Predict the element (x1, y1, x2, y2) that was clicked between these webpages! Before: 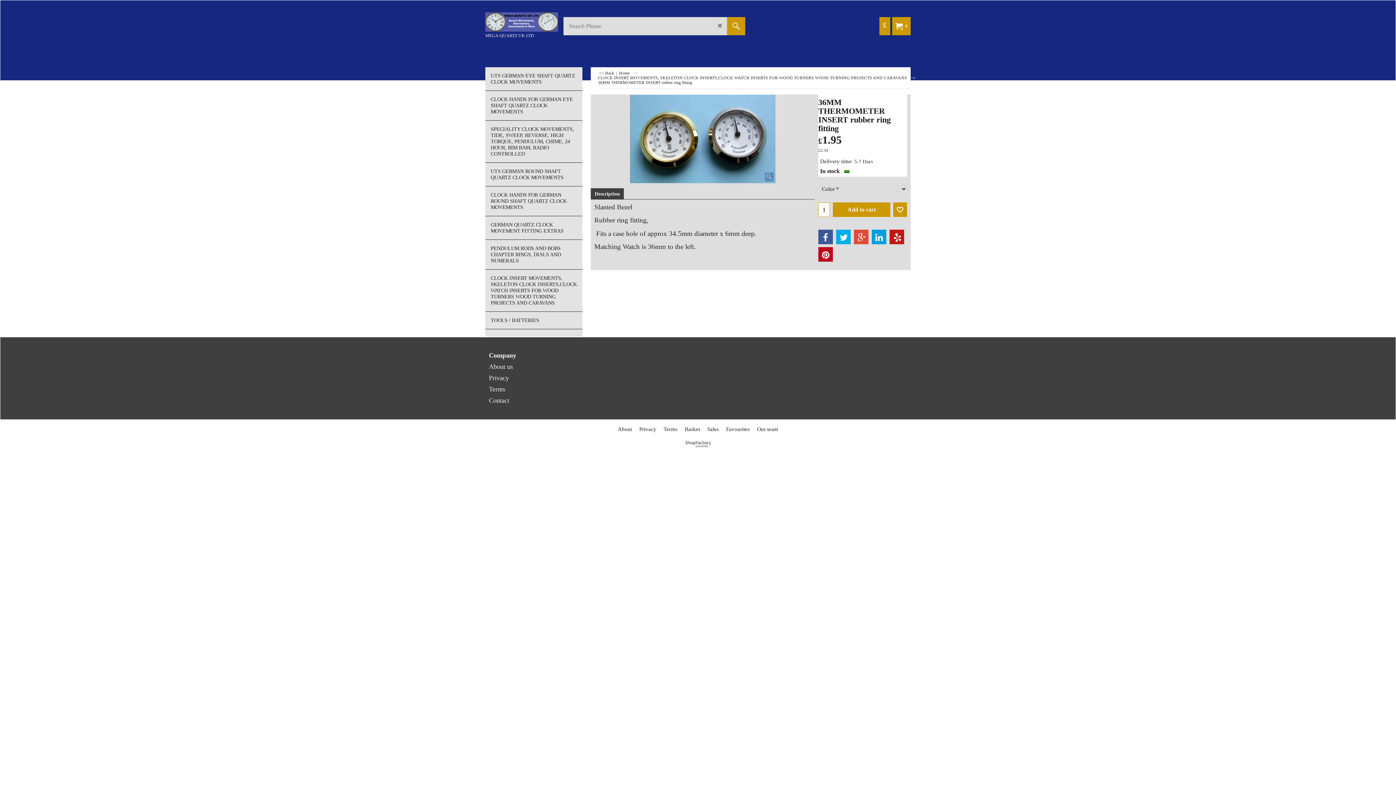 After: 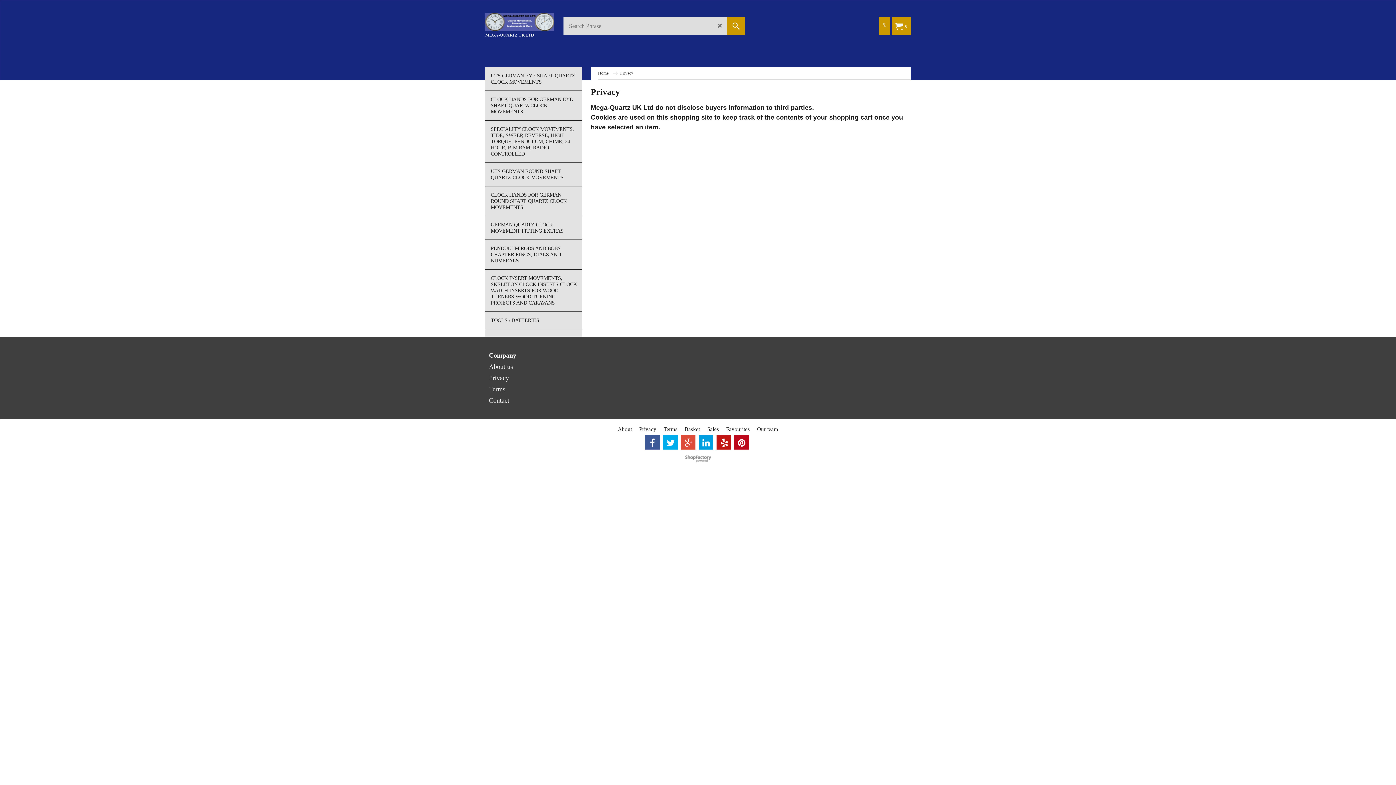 Action: bbox: (635, 419, 660, 433) label: Privacy